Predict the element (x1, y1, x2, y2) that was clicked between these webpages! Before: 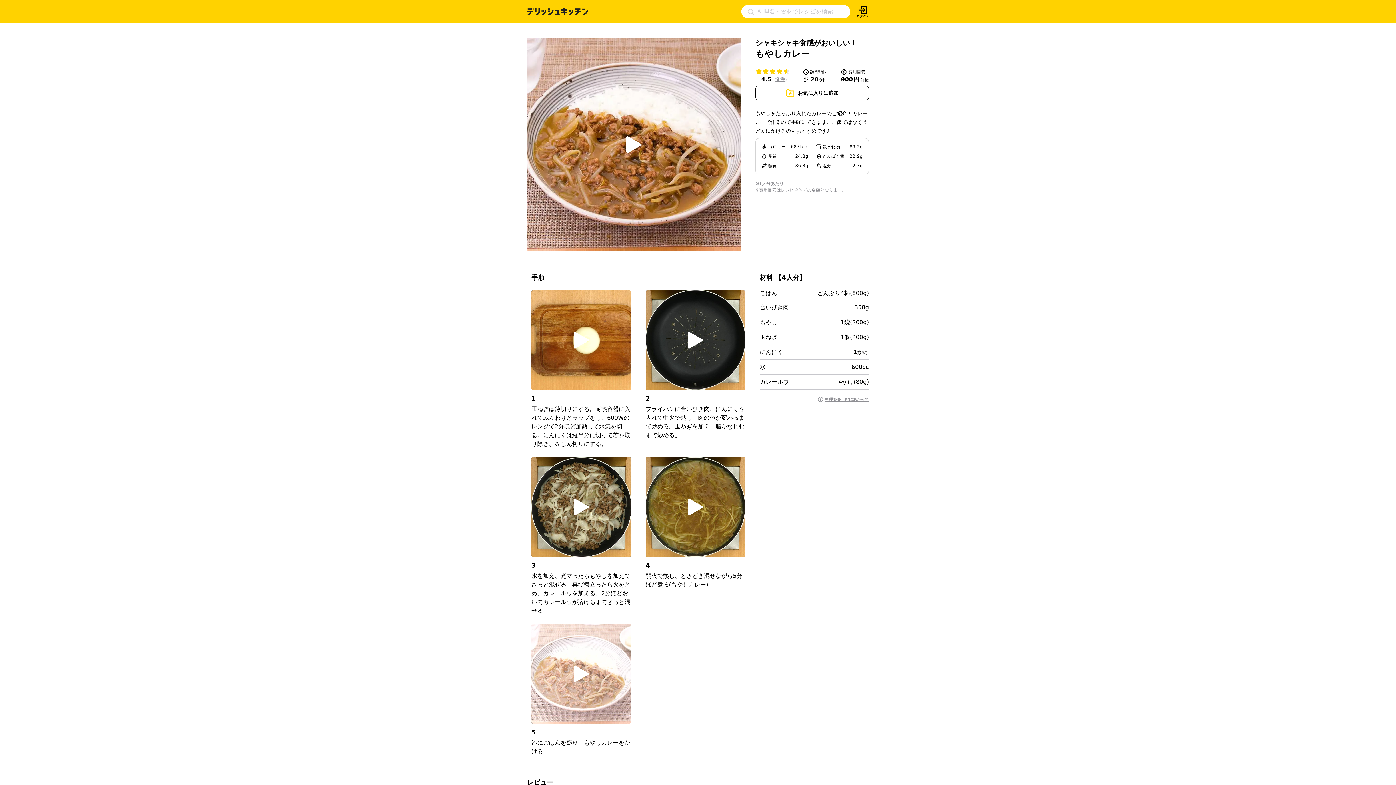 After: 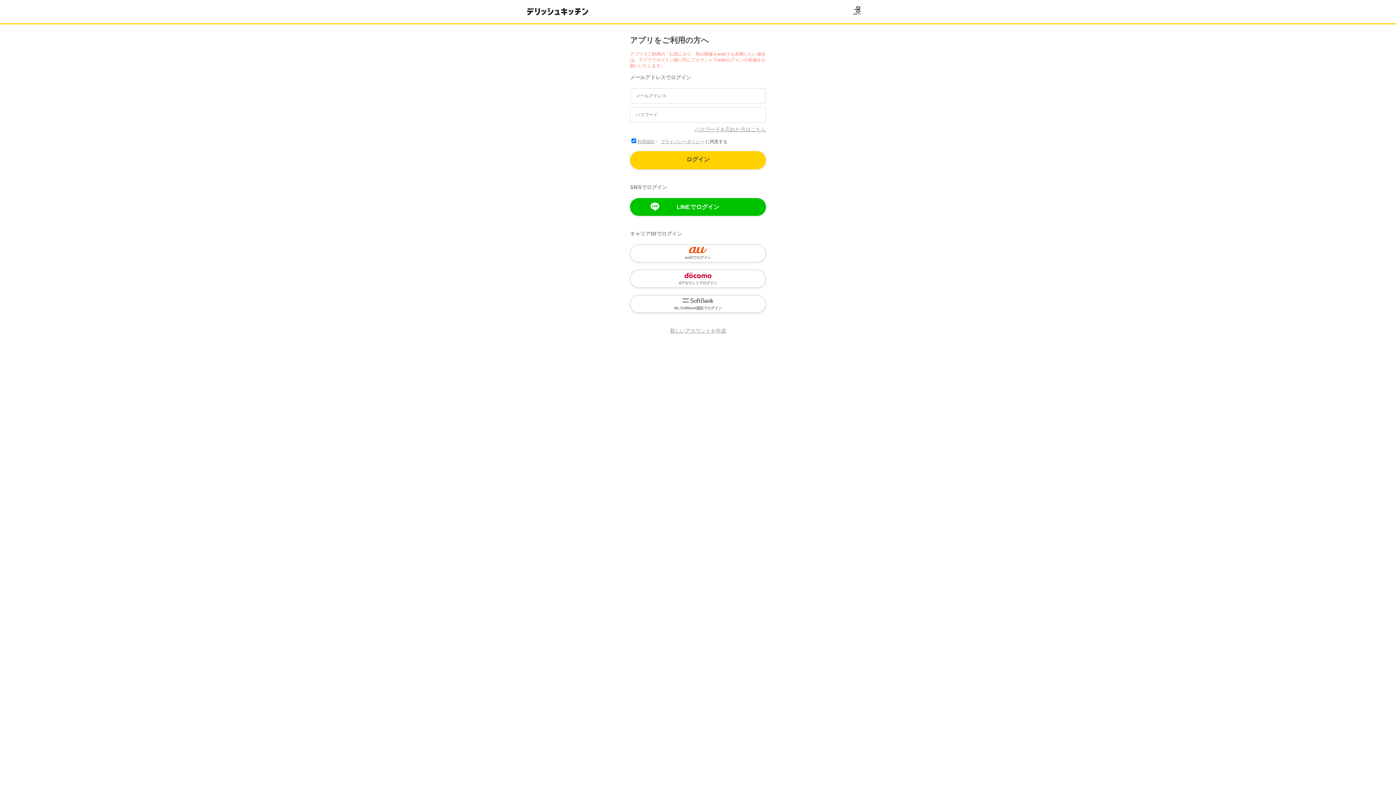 Action: bbox: (856, 5, 869, 18)